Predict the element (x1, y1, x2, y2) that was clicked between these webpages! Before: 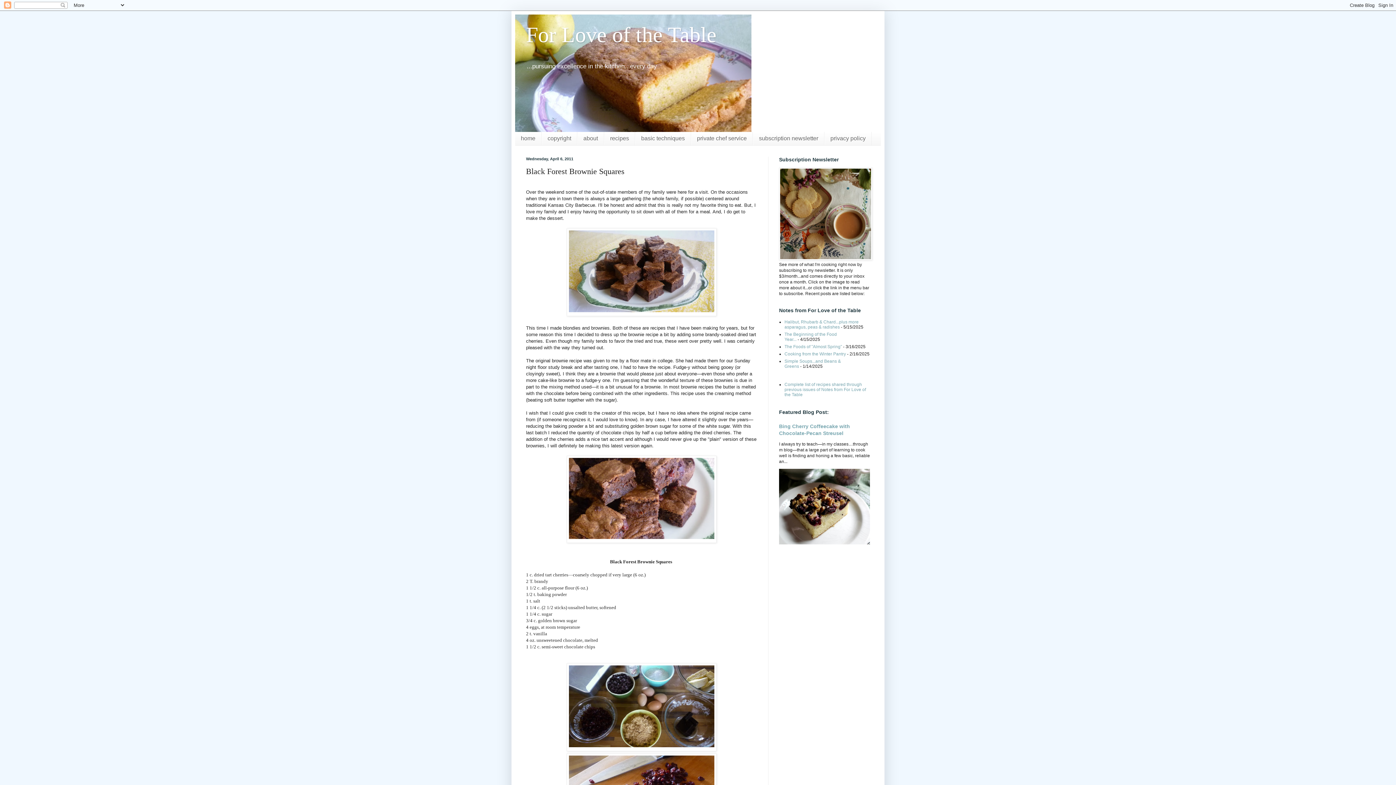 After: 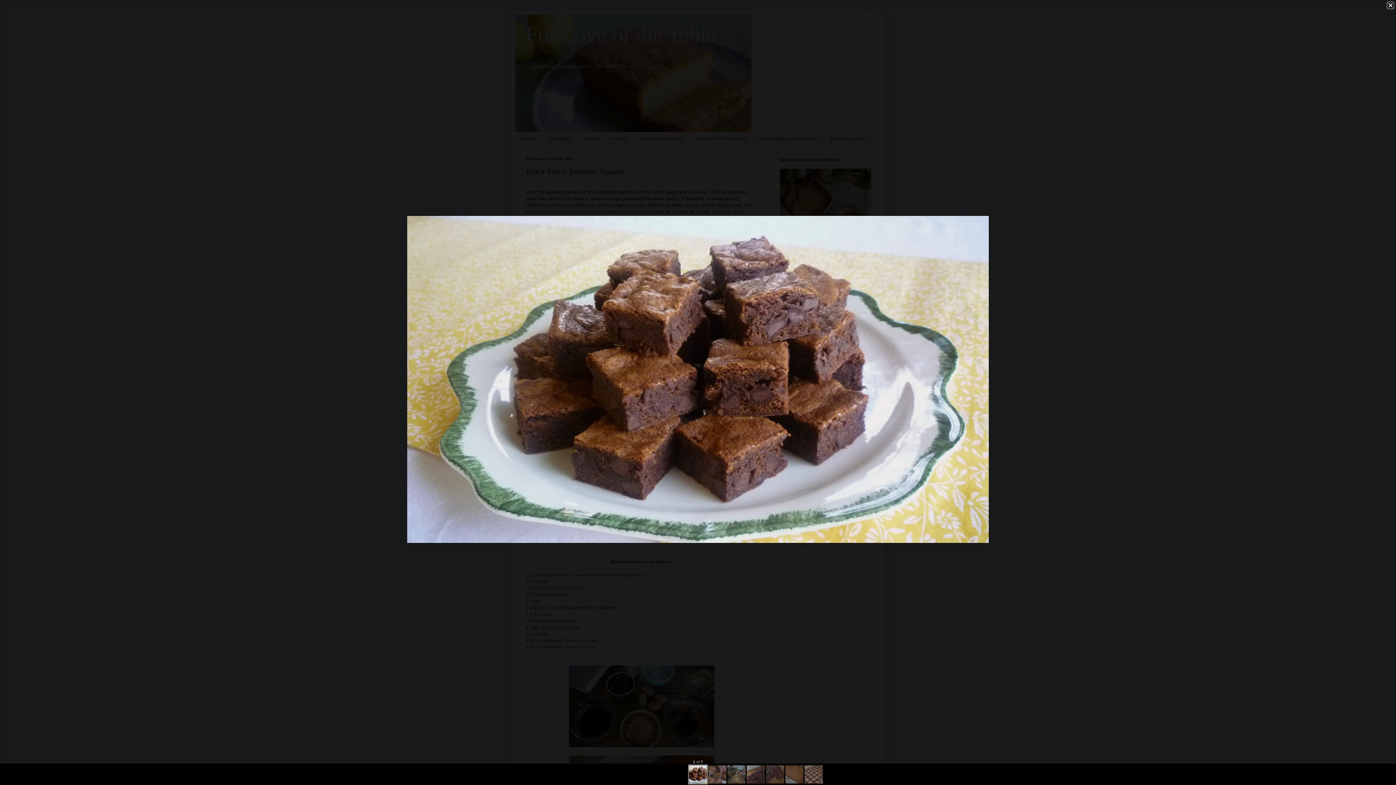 Action: bbox: (569, 307, 714, 313)